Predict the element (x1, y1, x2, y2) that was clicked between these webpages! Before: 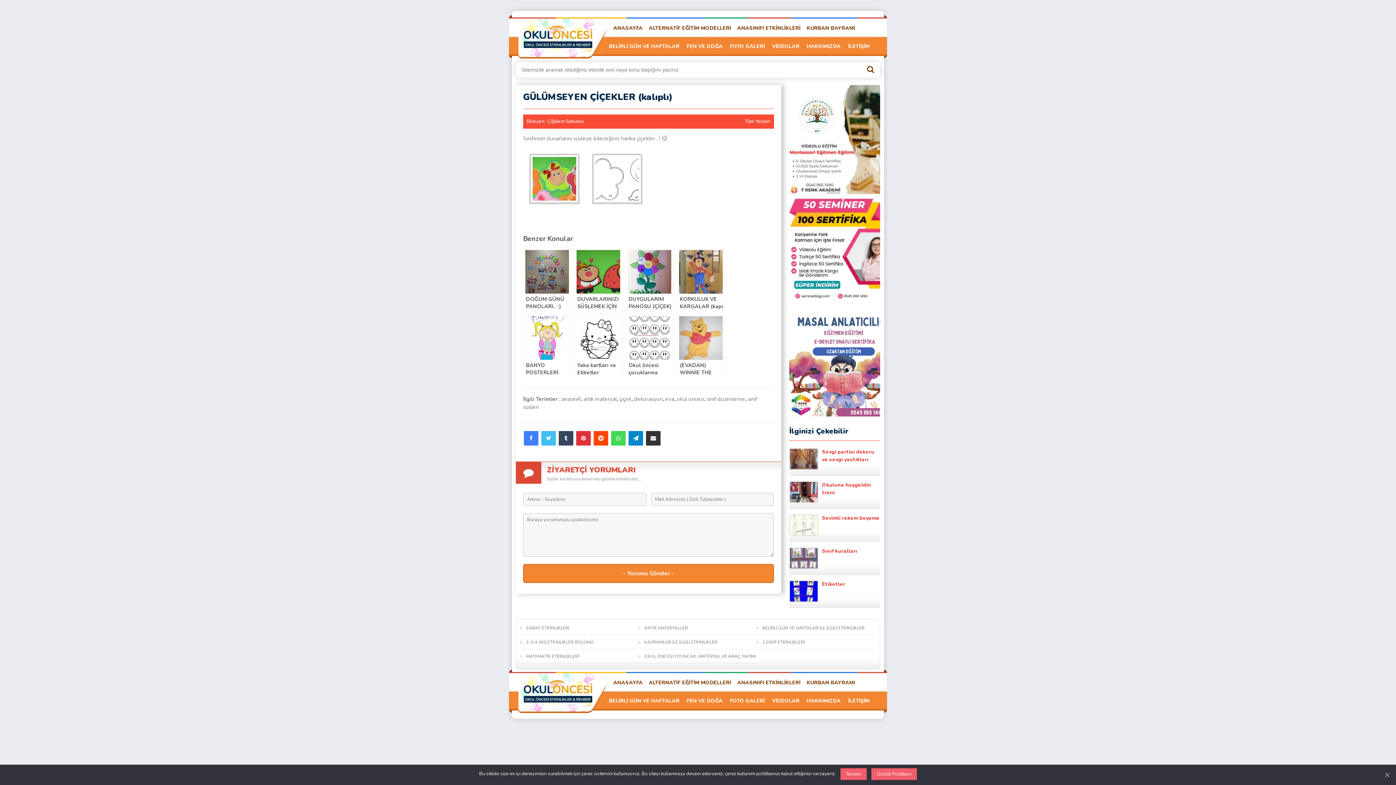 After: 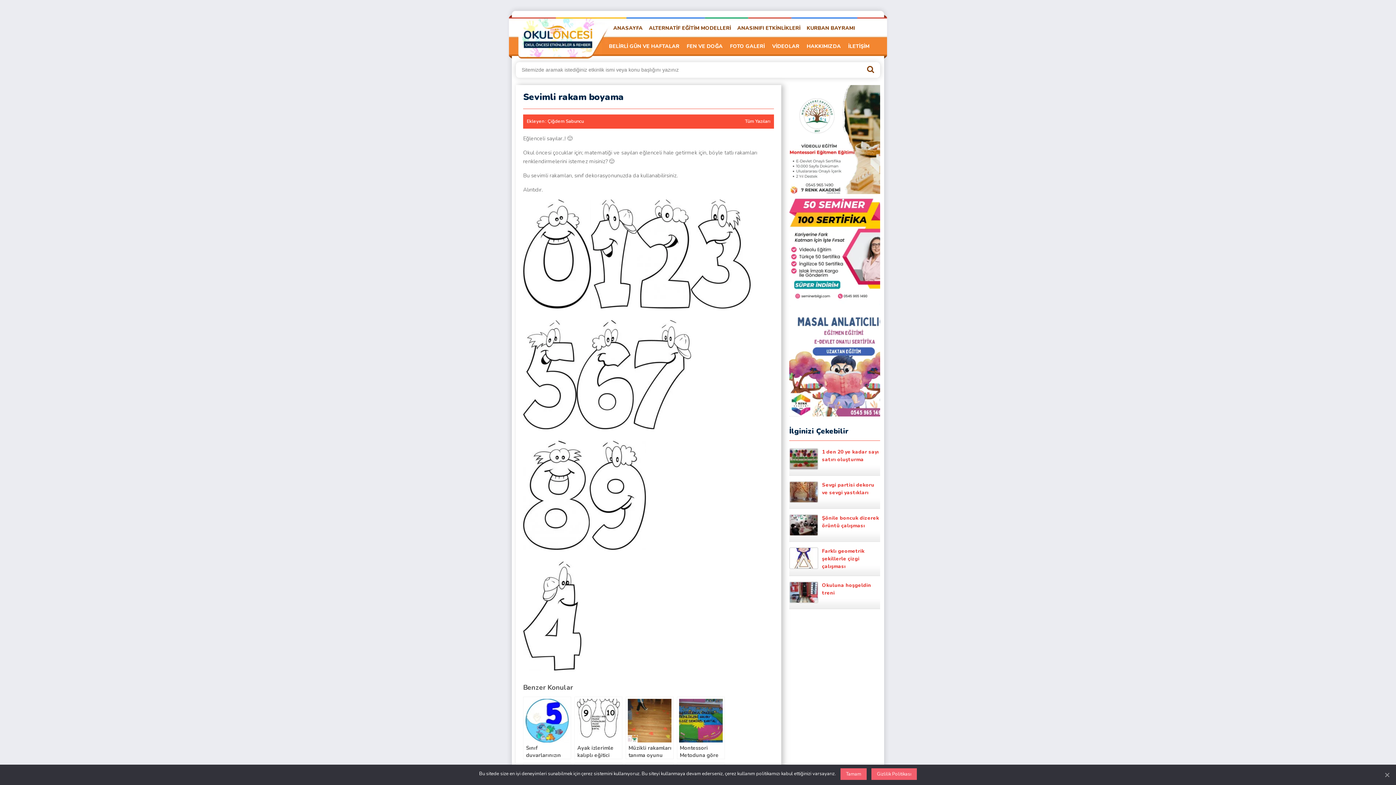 Action: bbox: (789, 514, 880, 536) label: Sevimli rakam boyama